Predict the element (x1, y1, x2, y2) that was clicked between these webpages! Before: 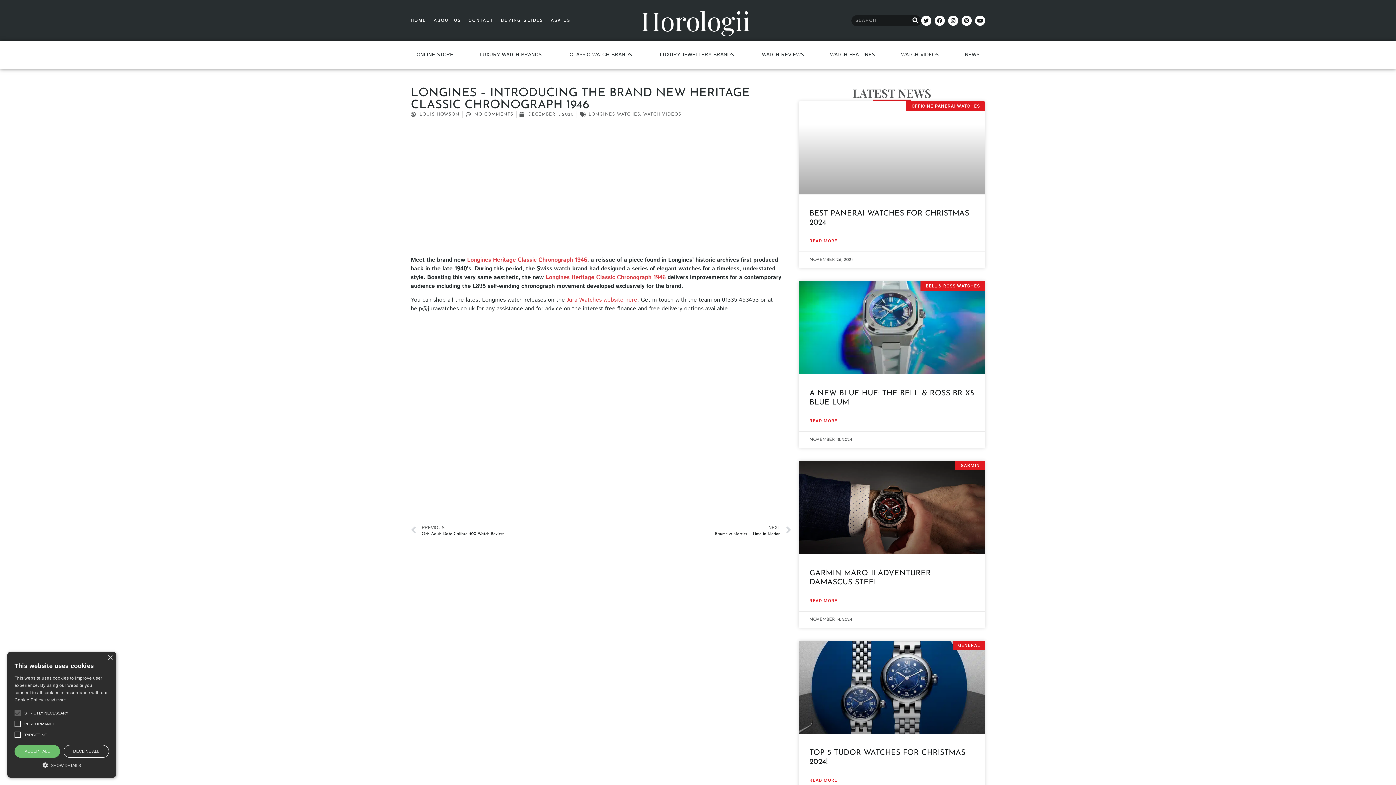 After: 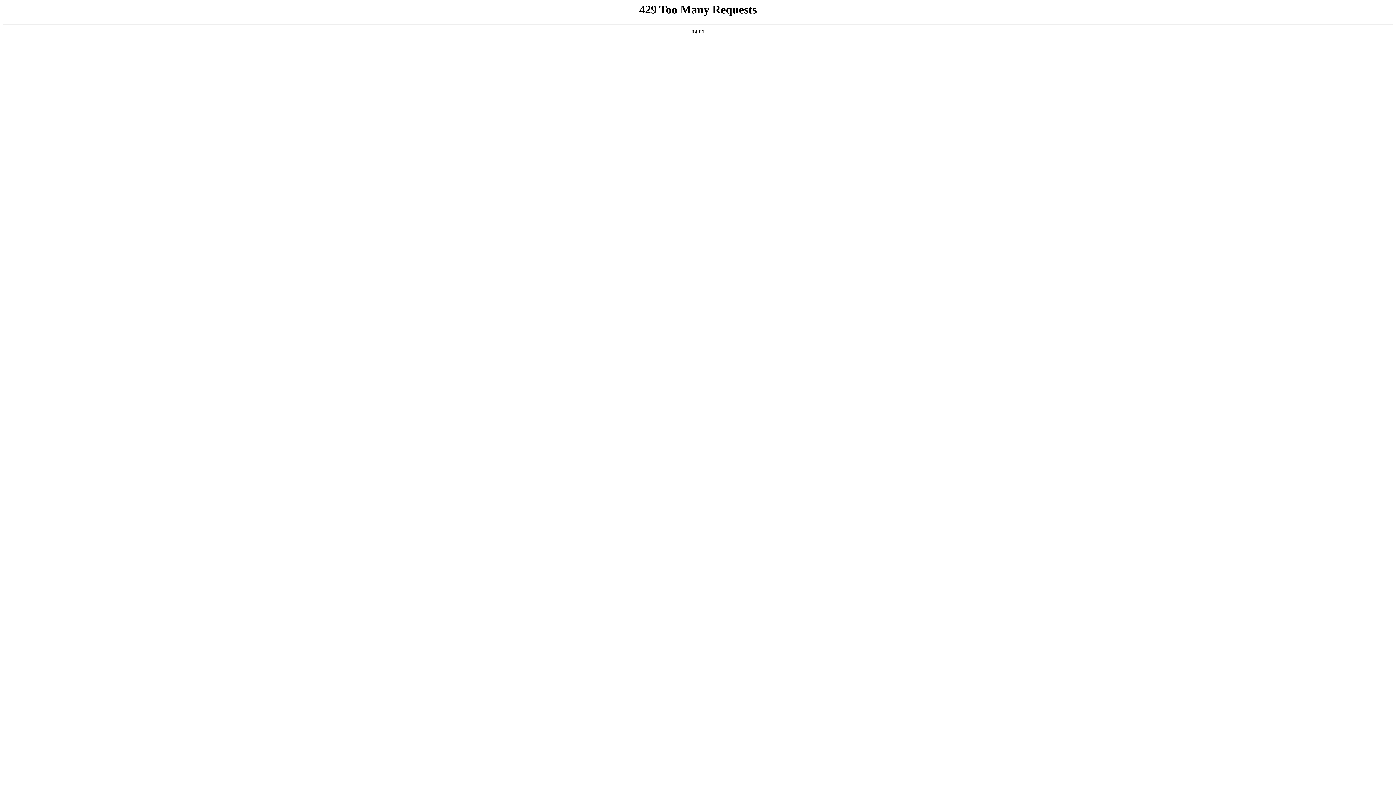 Action: label: WATCH VIDEOS bbox: (901, 51, 938, 58)